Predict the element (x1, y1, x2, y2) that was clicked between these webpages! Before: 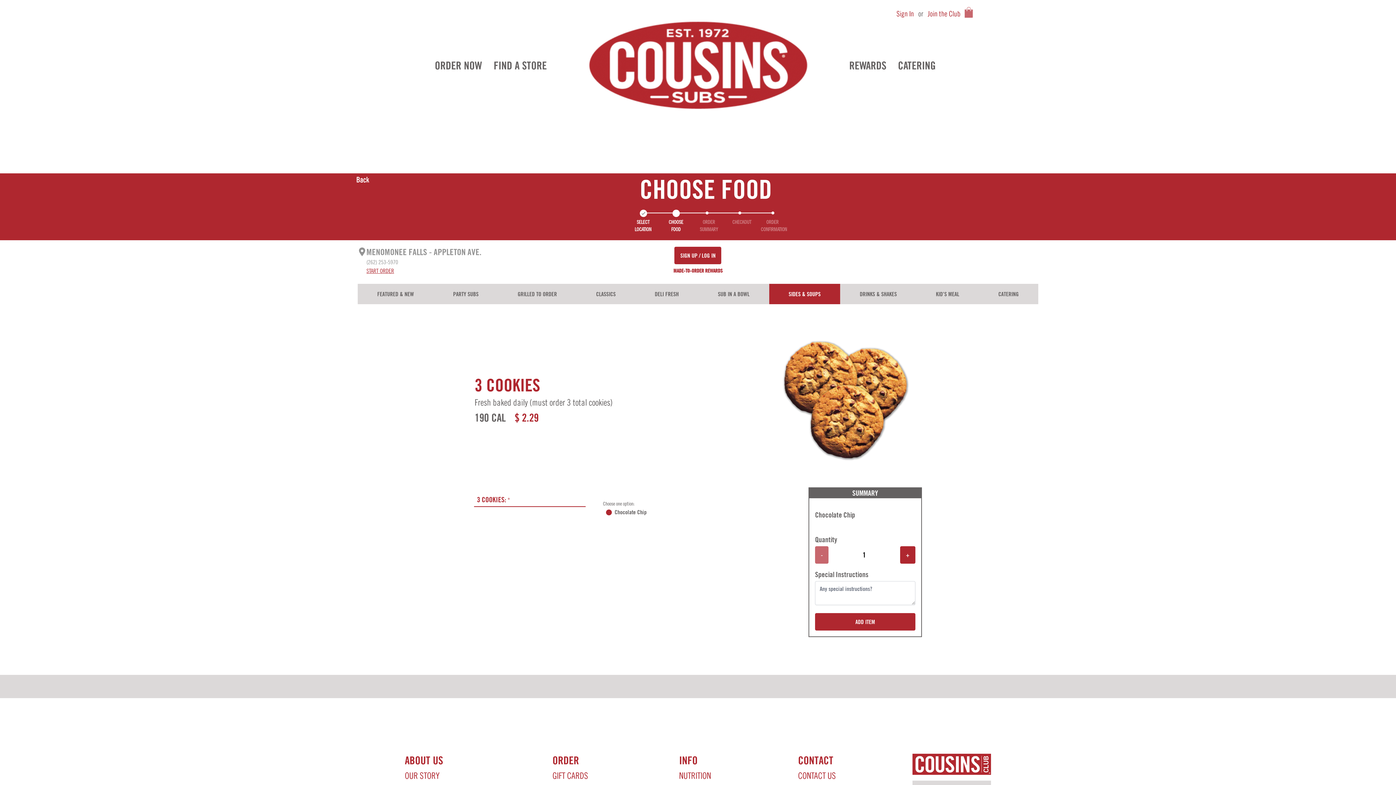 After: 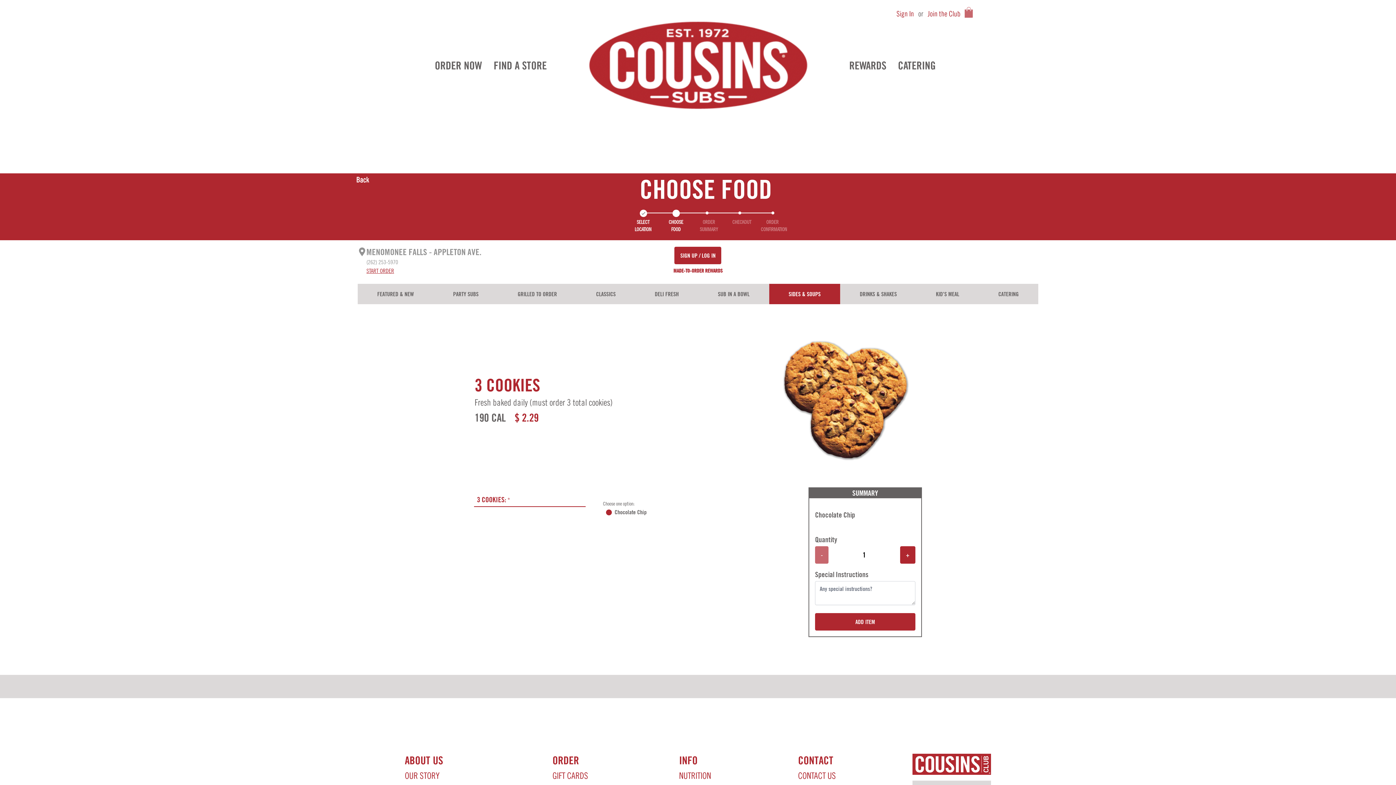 Action: bbox: (474, 493, 585, 507) label: 3 COOKIES:

*